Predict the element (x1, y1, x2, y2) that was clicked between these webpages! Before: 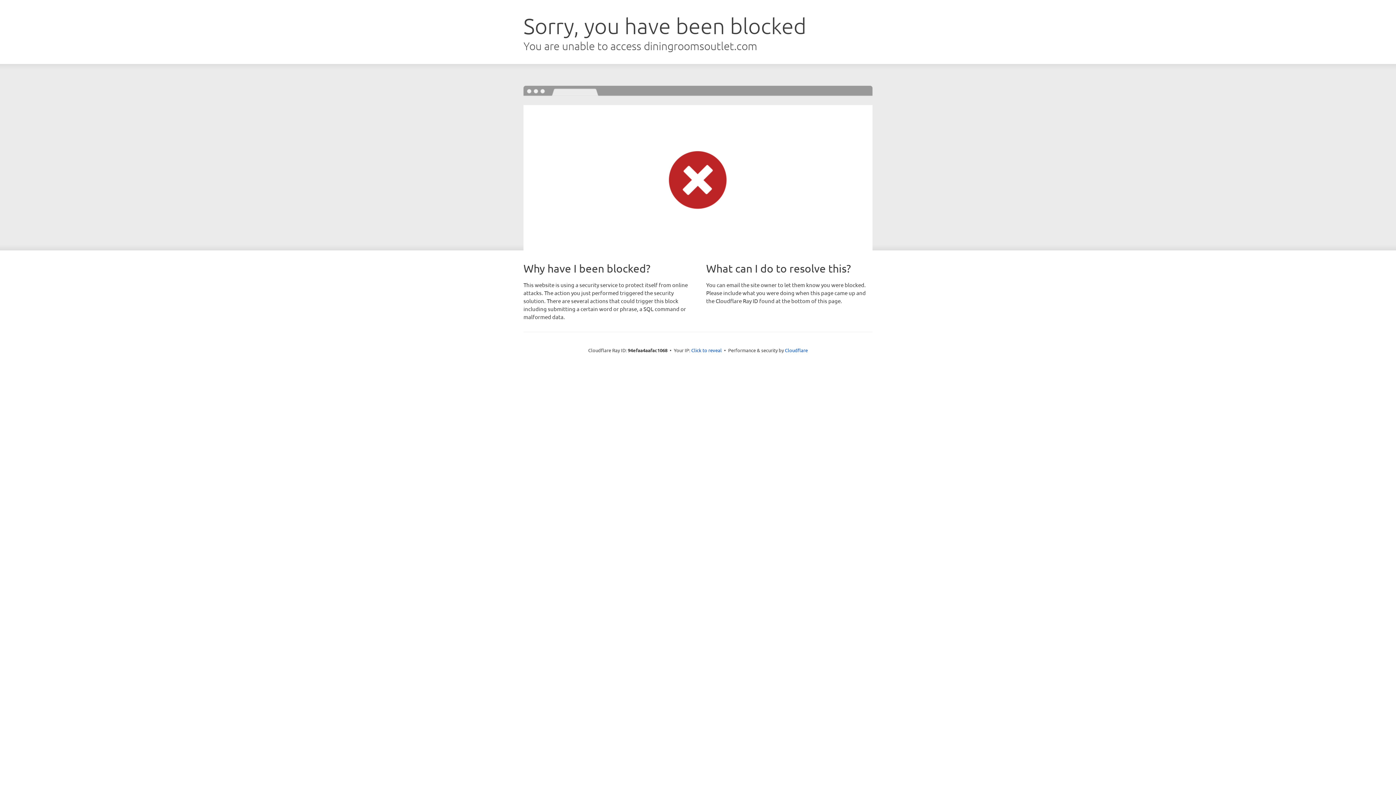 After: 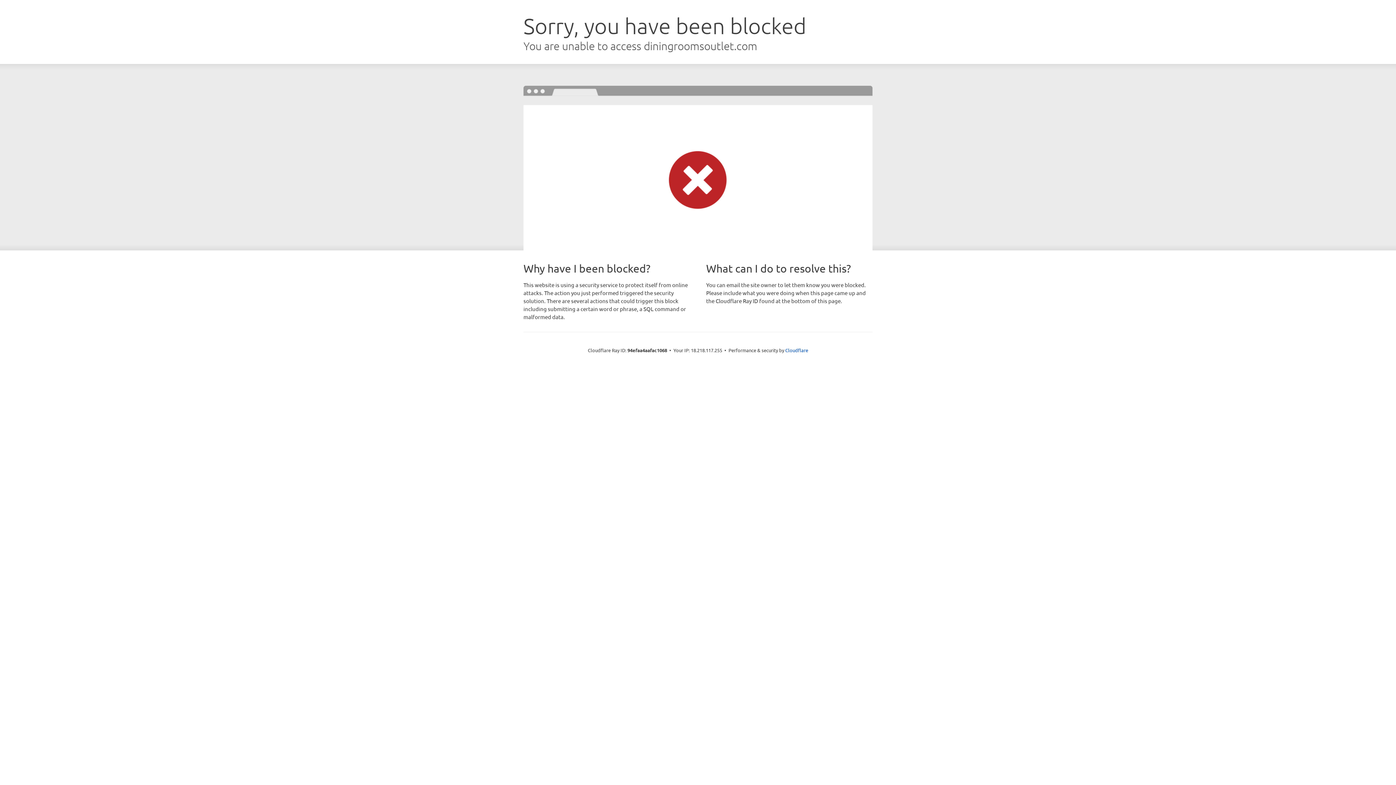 Action: bbox: (691, 346, 722, 353) label: Click to reveal